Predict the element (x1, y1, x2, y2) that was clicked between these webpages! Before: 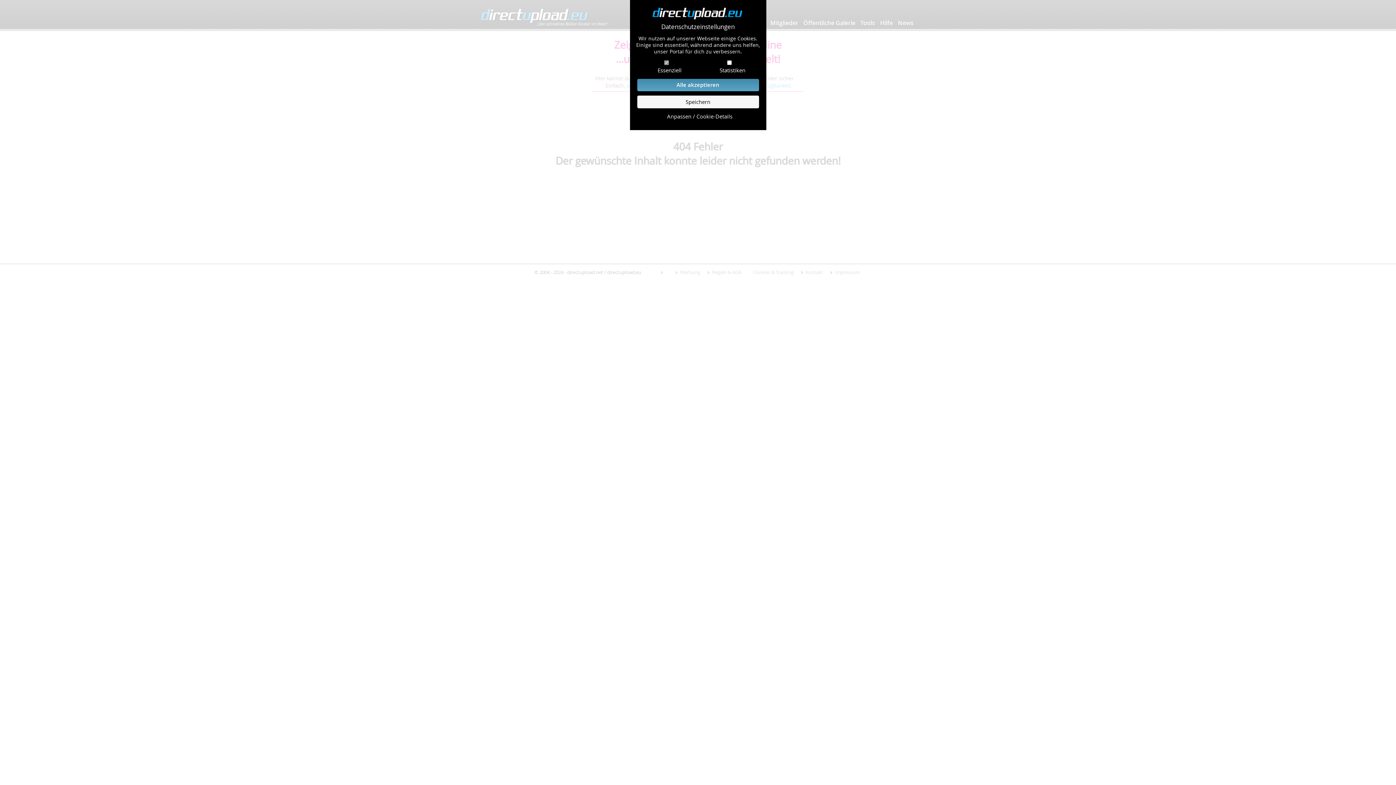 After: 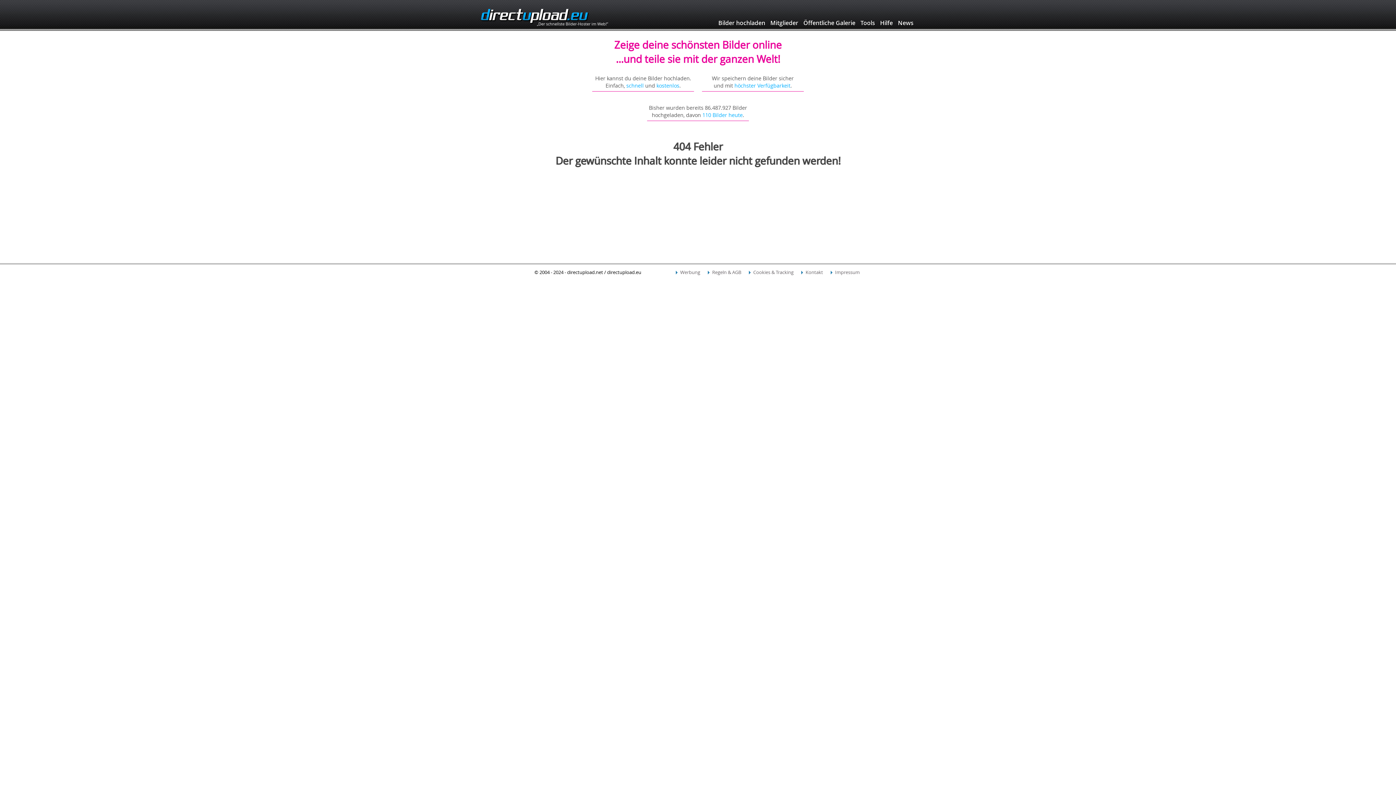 Action: bbox: (637, 78, 759, 91) label: Alle akzeptieren